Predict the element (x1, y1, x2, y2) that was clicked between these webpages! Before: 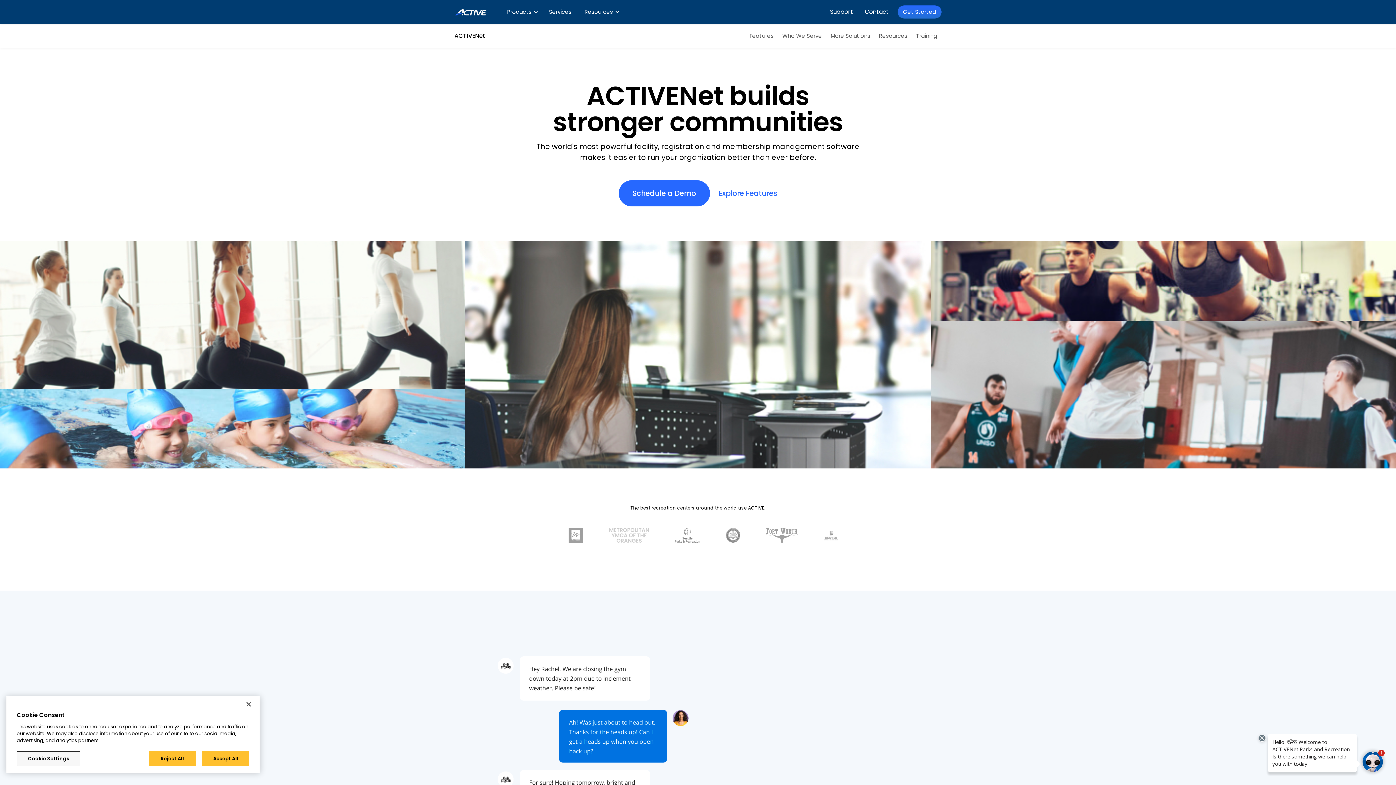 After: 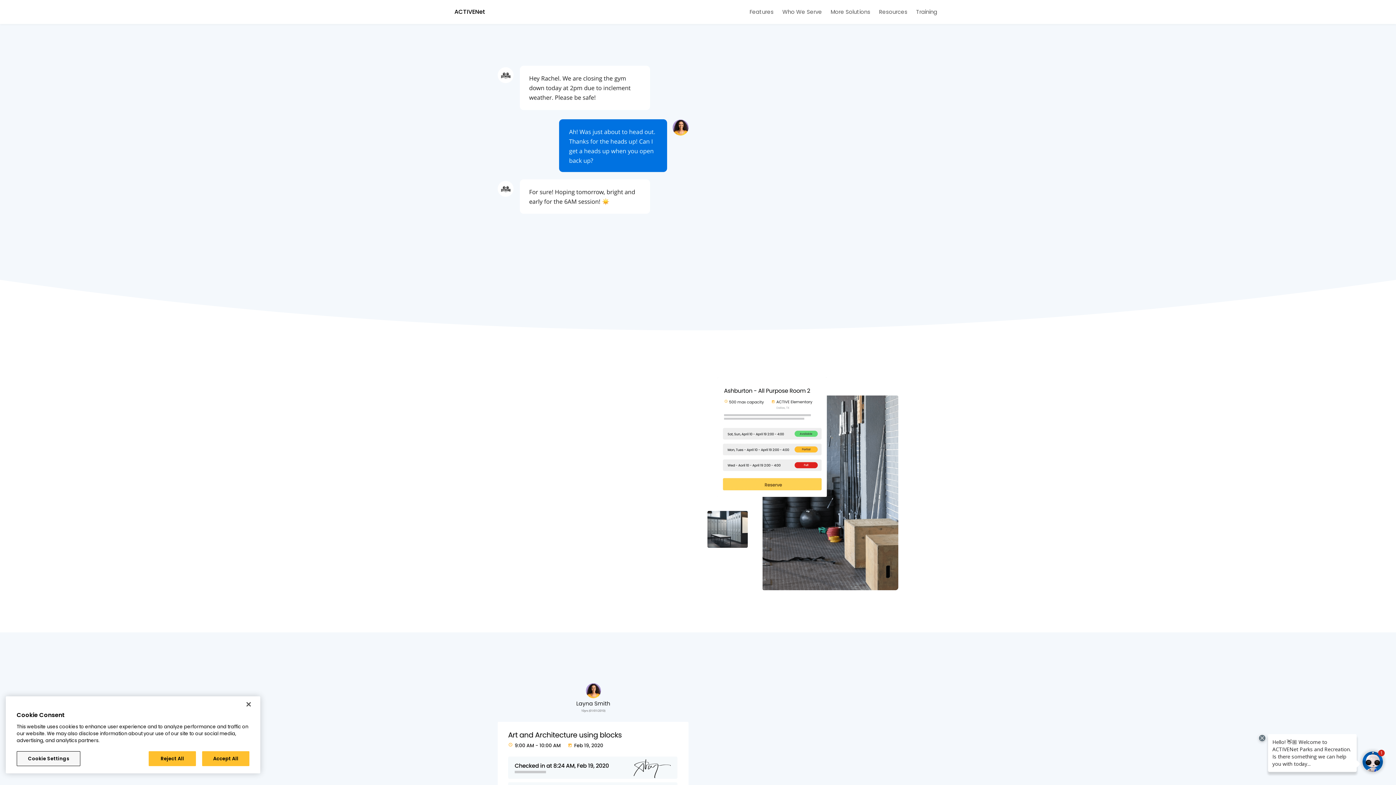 Action: label: Explore Features bbox: (718, 188, 777, 198)